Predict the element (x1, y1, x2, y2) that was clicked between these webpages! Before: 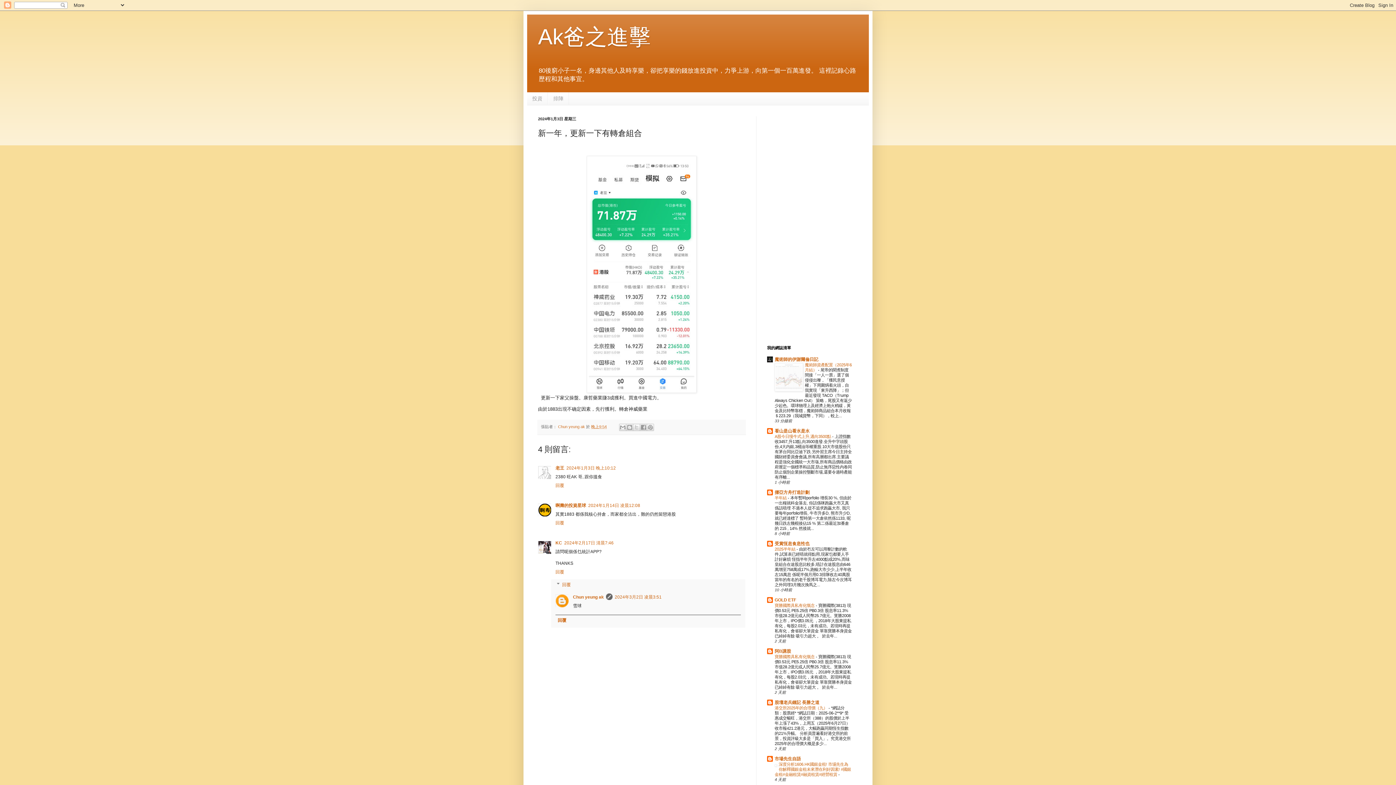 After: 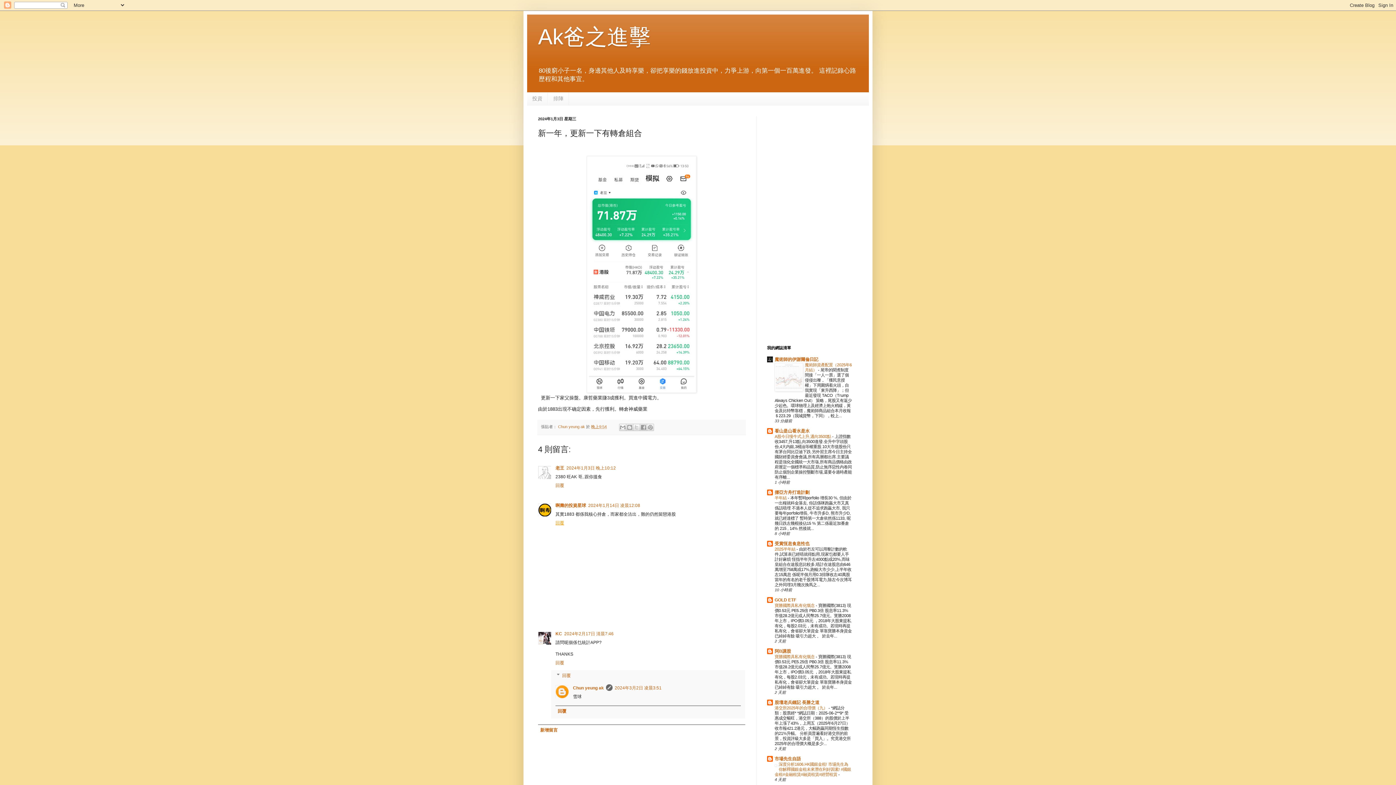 Action: bbox: (555, 518, 566, 525) label: 回覆